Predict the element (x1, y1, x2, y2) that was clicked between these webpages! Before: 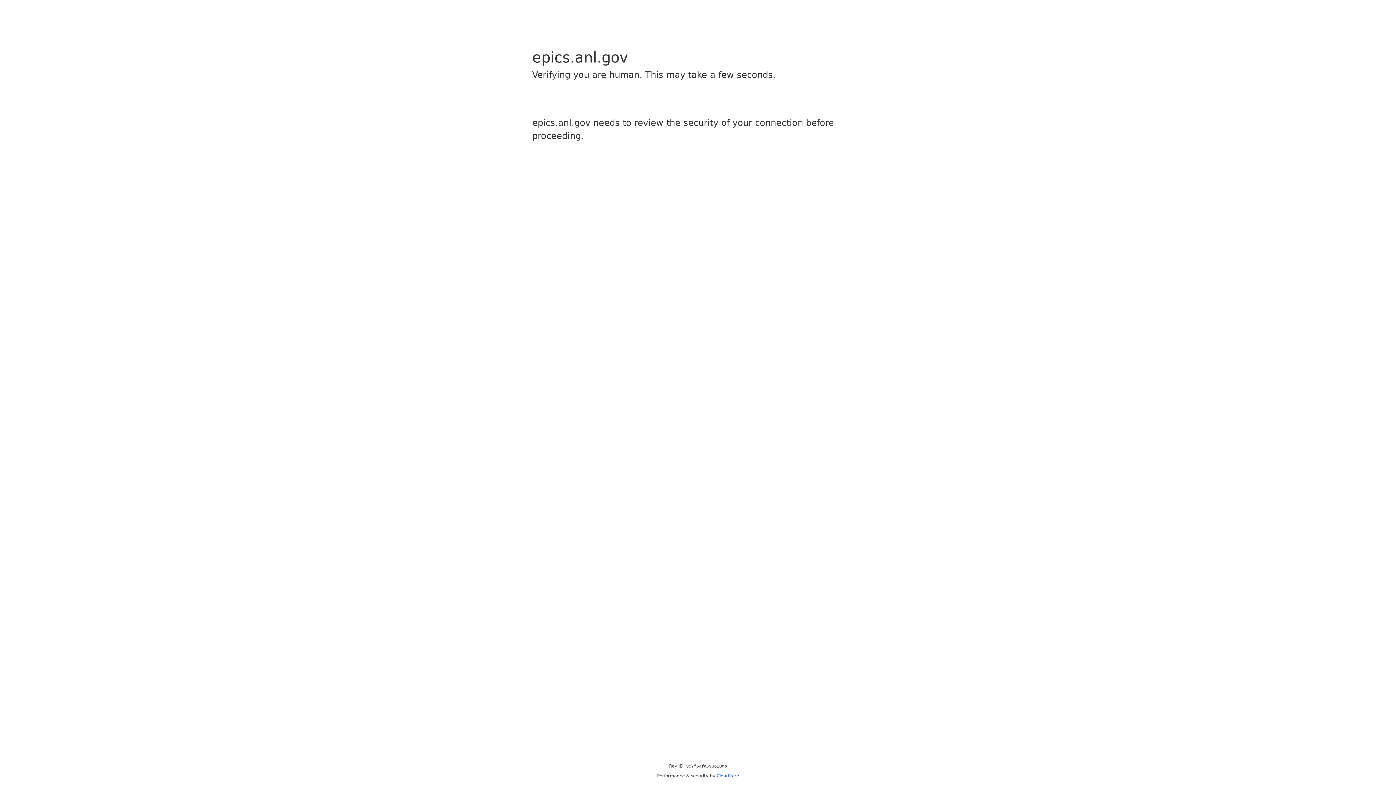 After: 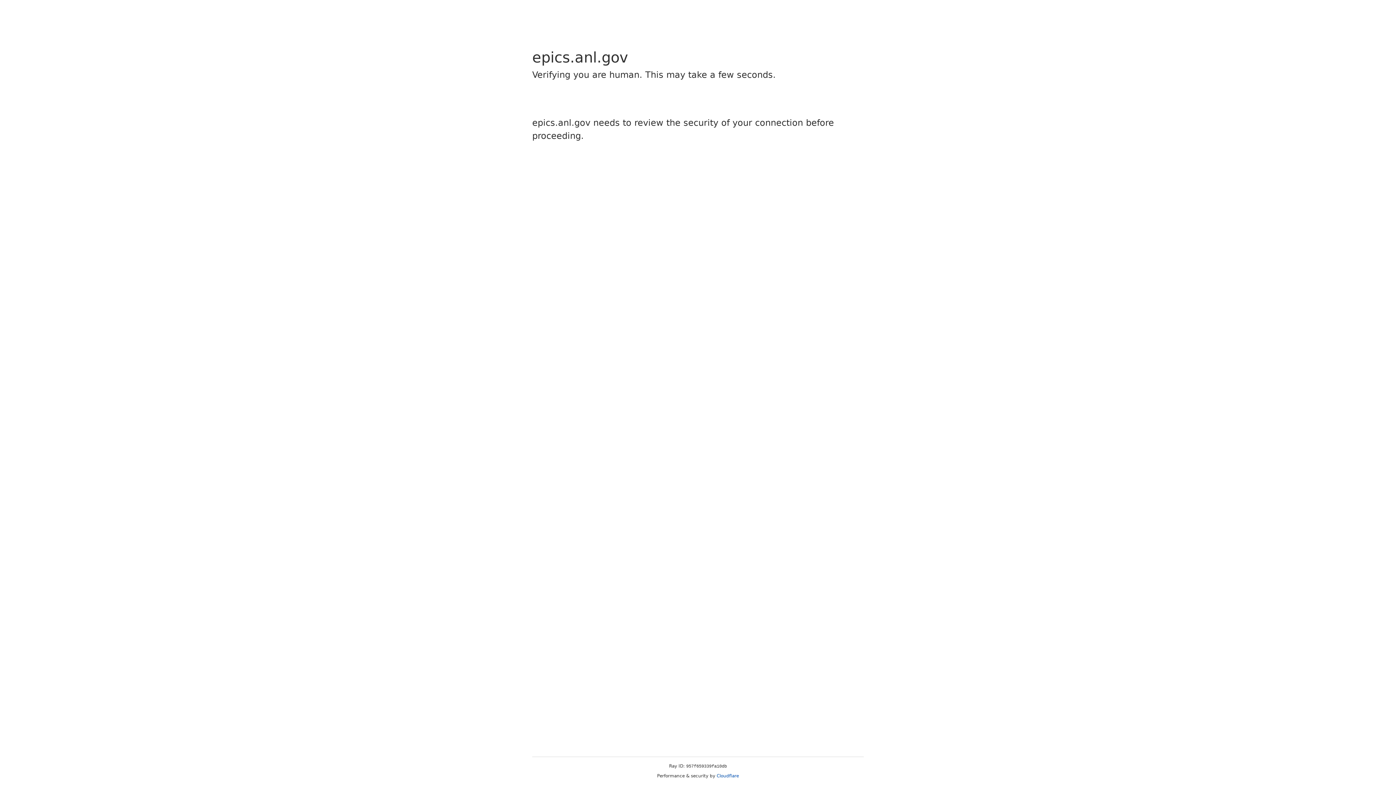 Action: bbox: (716, 773, 739, 778) label: Cloudflare